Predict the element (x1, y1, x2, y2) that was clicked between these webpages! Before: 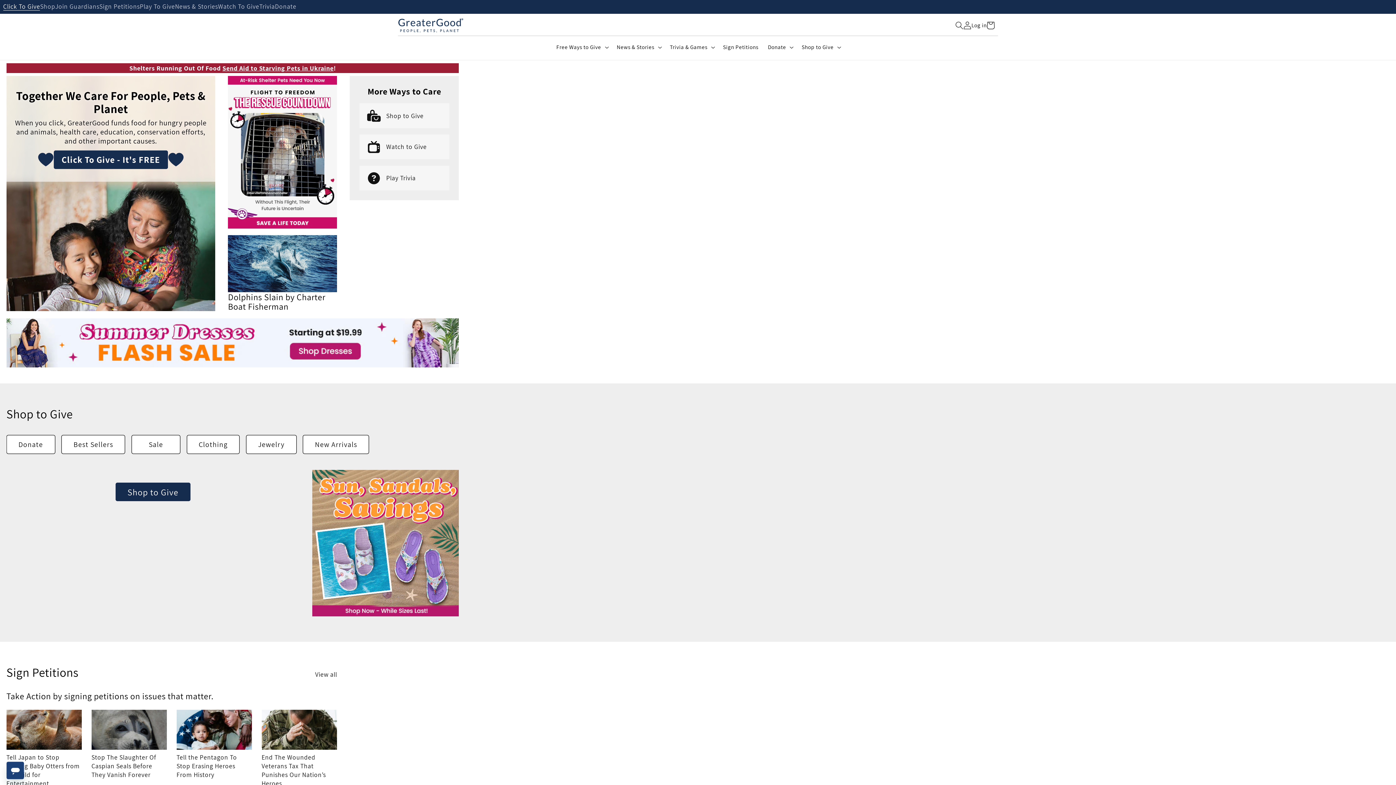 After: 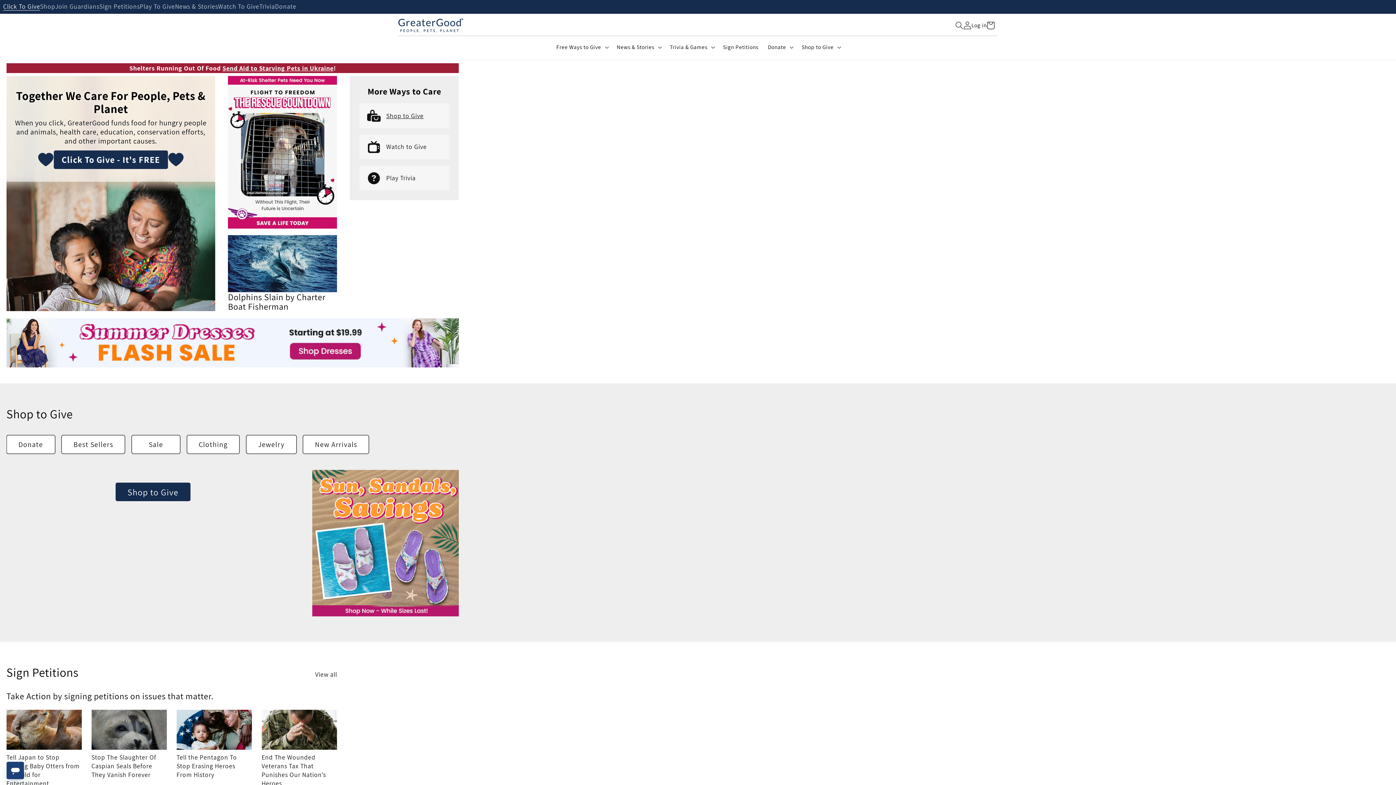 Action: bbox: (359, 103, 449, 128) label: Shop to Give